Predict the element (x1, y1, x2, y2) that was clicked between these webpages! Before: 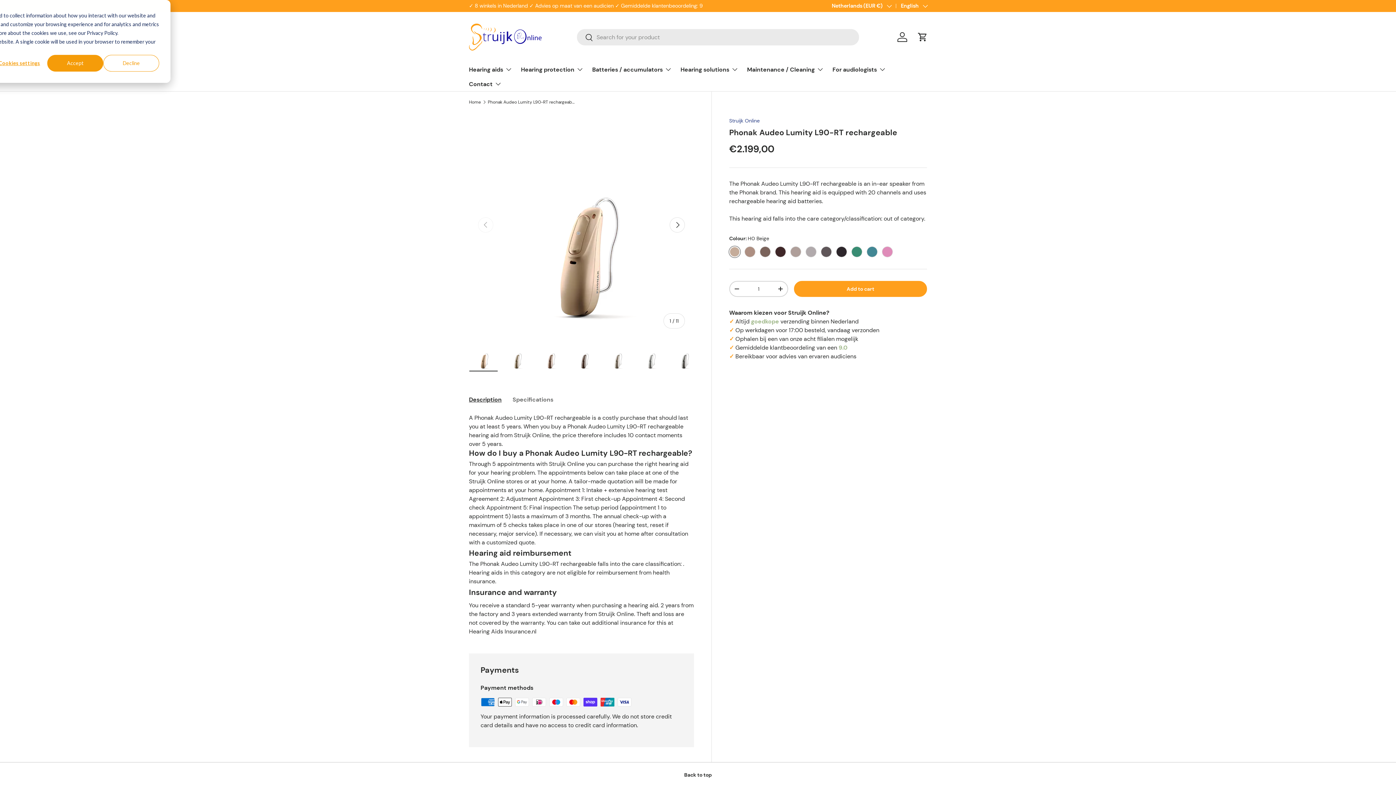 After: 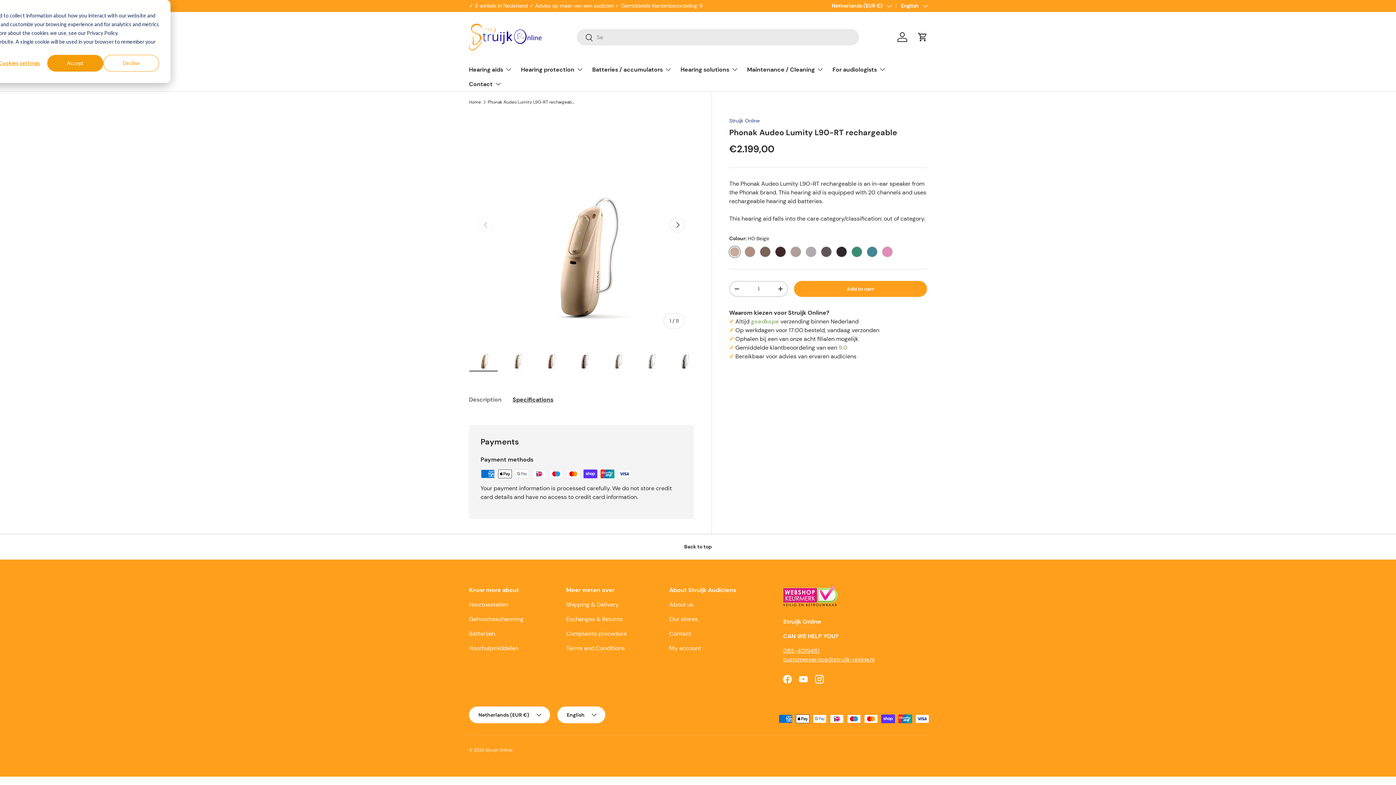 Action: label: Specifications bbox: (512, 391, 553, 407)